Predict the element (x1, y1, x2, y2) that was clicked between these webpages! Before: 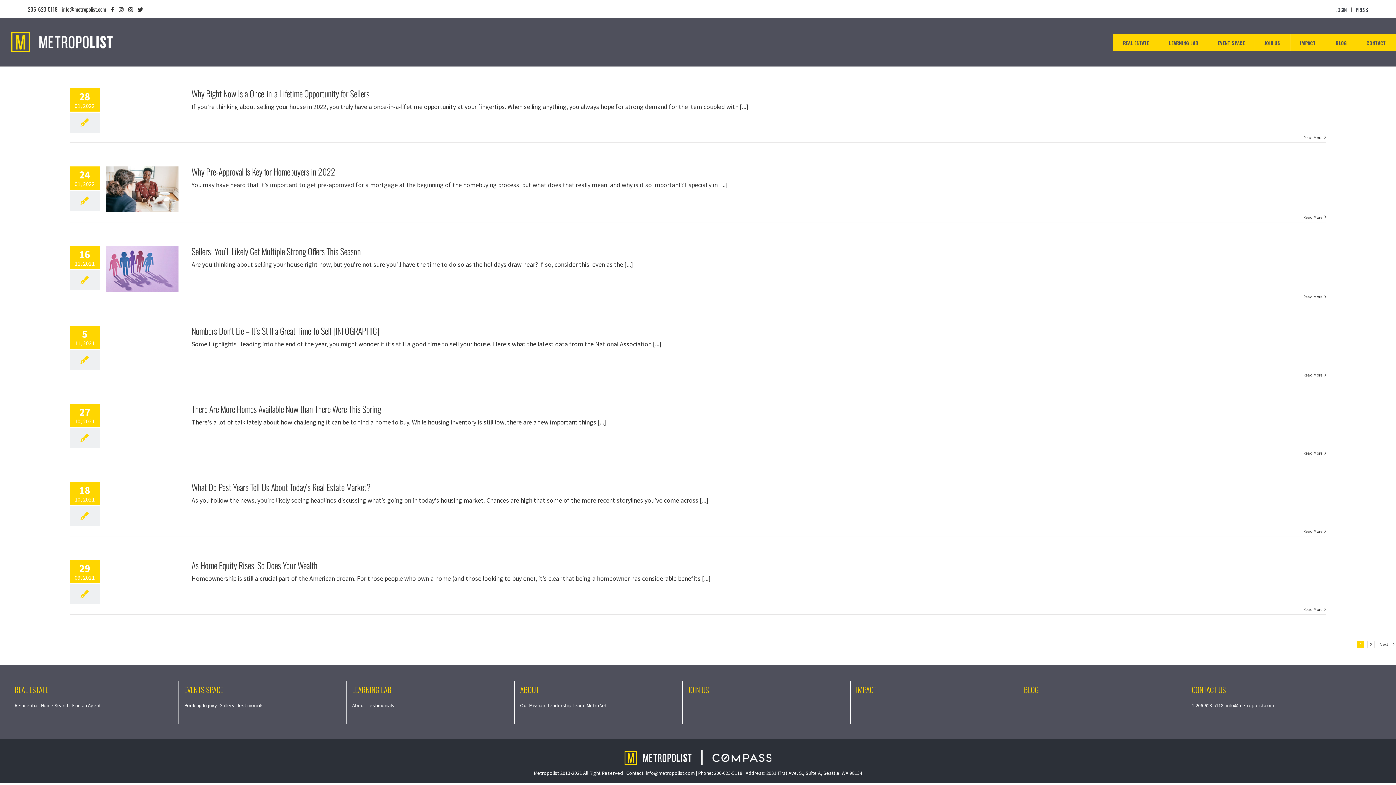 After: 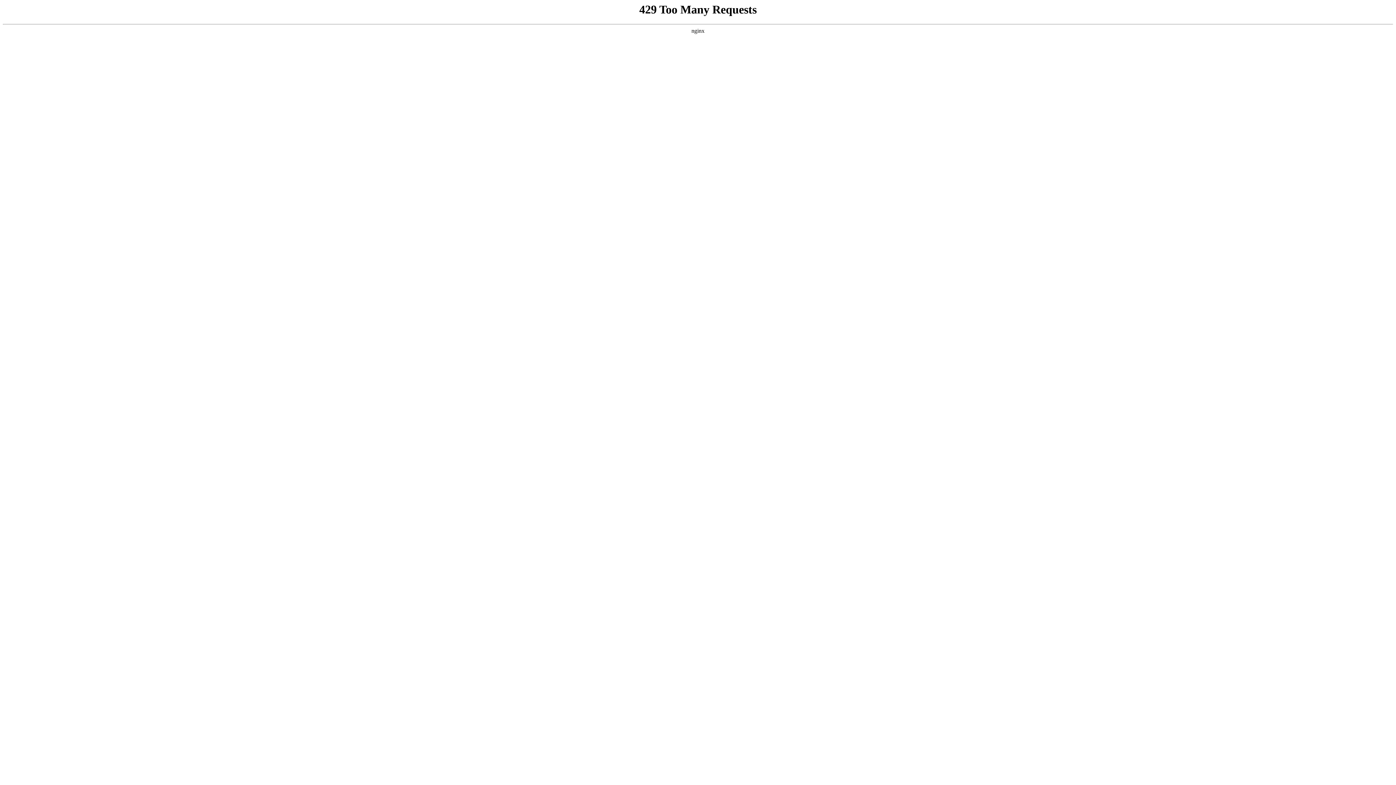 Action: label: JOIN US bbox: (688, 684, 844, 698)